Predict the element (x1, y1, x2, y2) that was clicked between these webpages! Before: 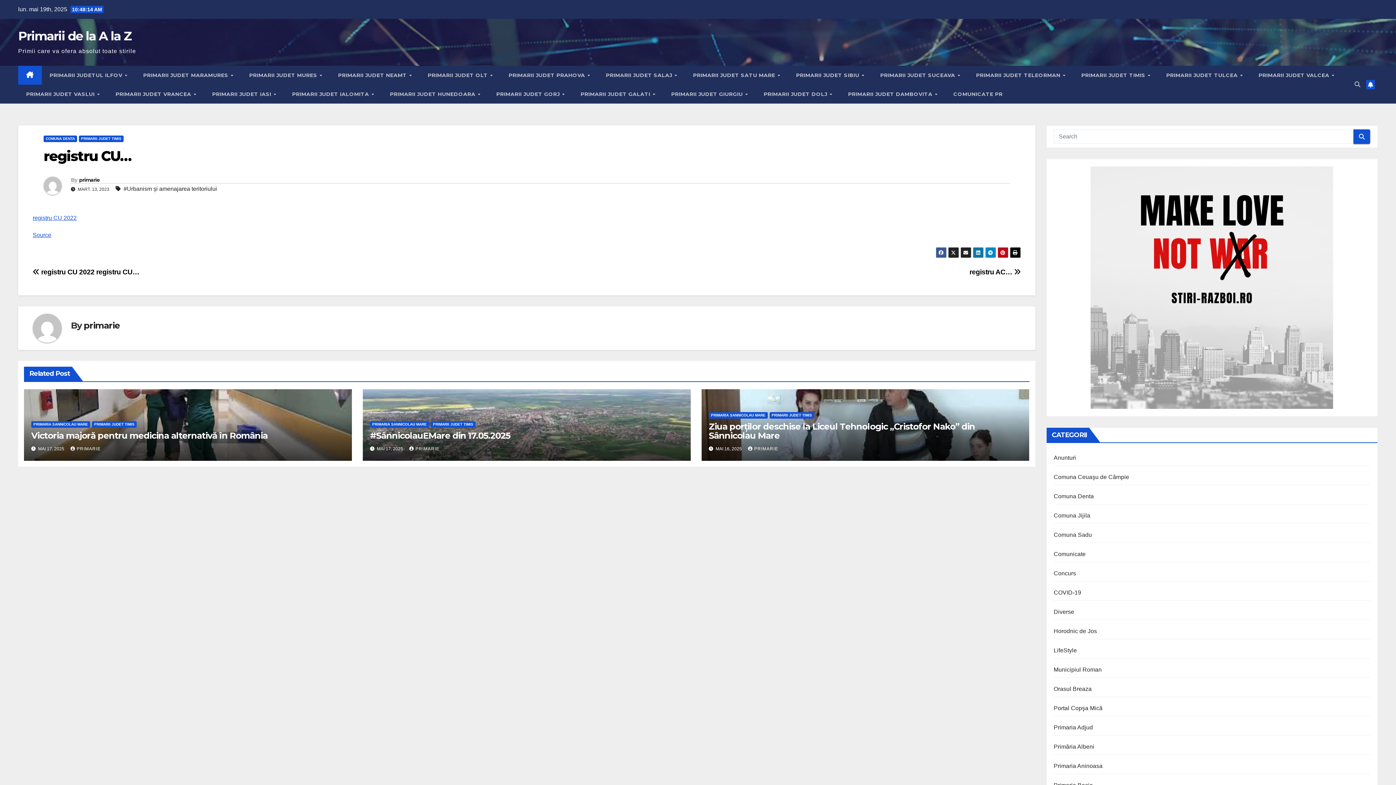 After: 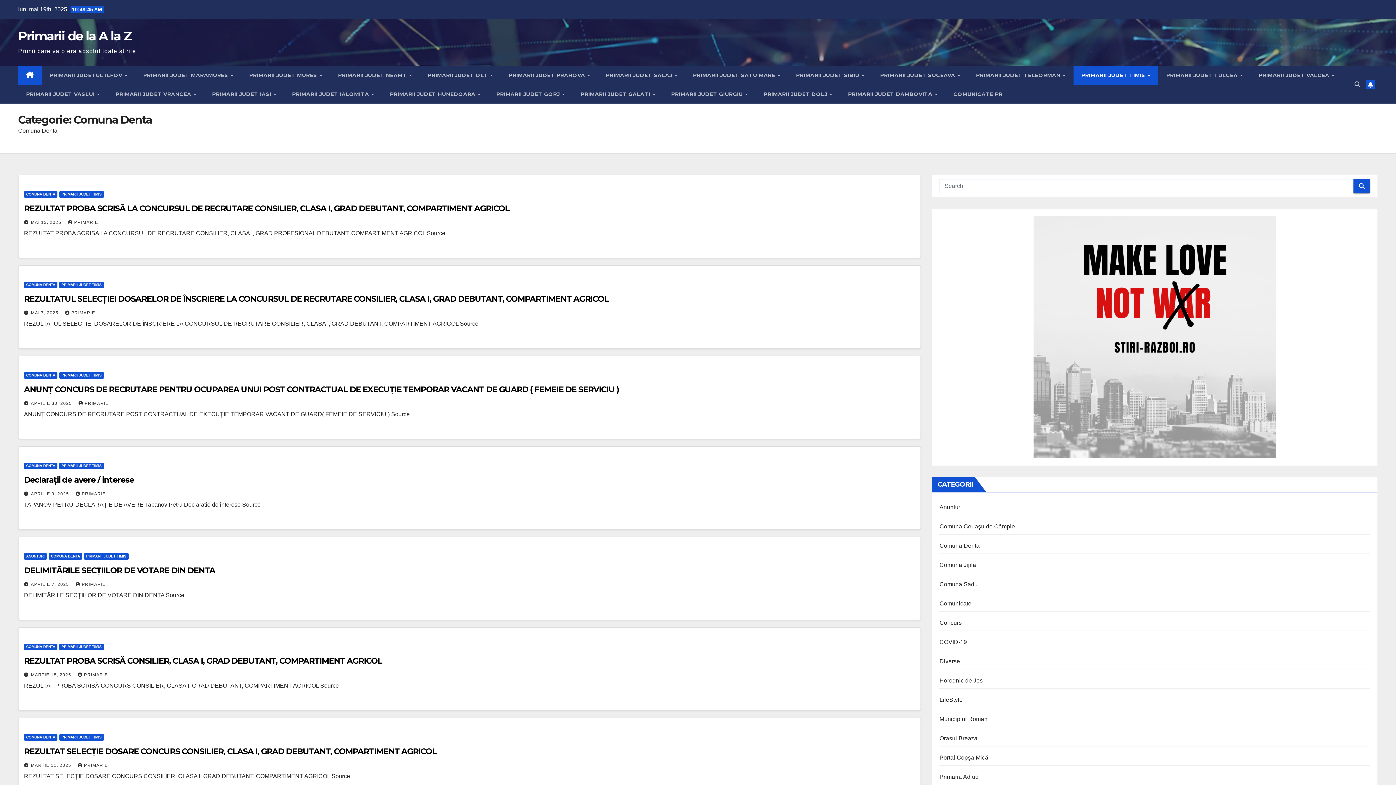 Action: bbox: (43, 135, 77, 142) label: COMUNA DENTA